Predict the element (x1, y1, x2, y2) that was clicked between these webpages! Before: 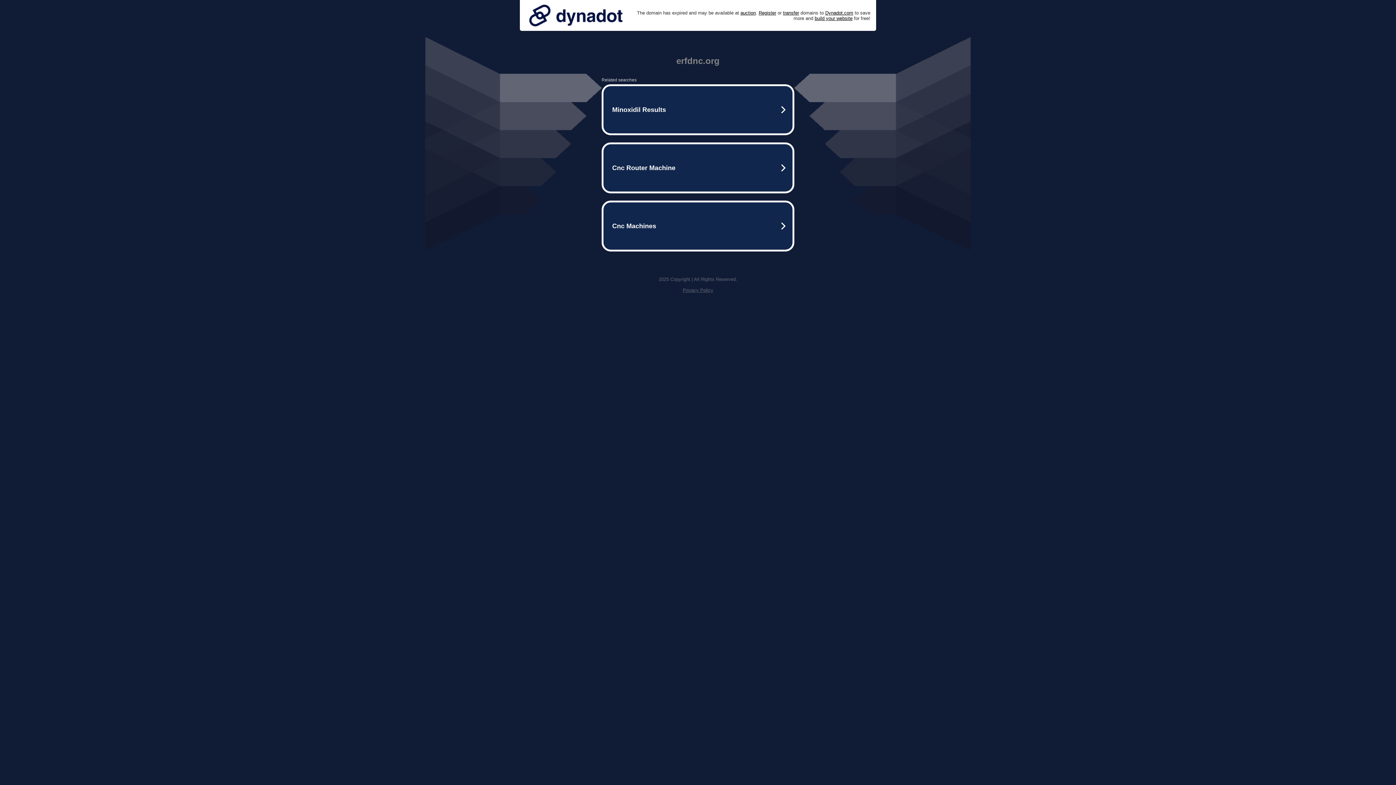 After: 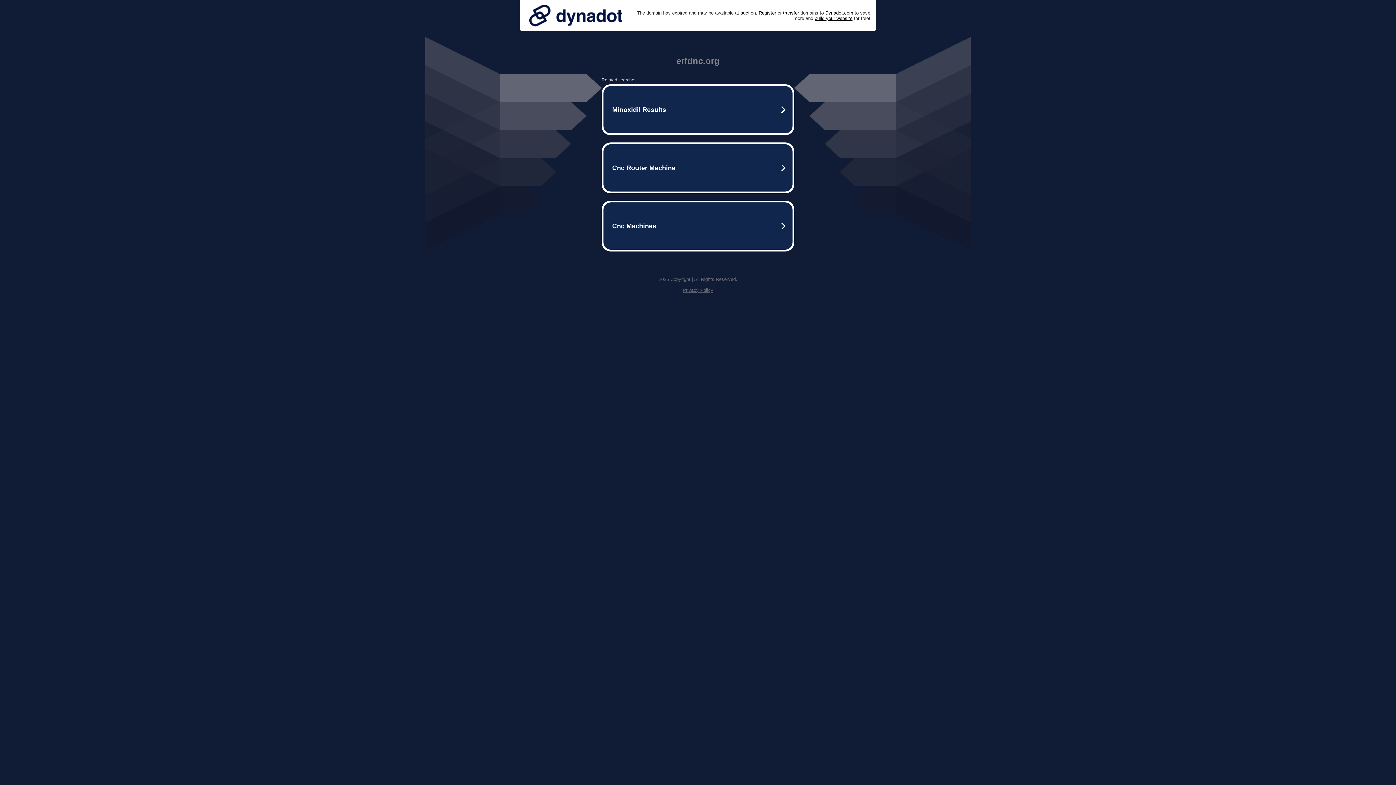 Action: bbox: (525, 0, 626, 30)